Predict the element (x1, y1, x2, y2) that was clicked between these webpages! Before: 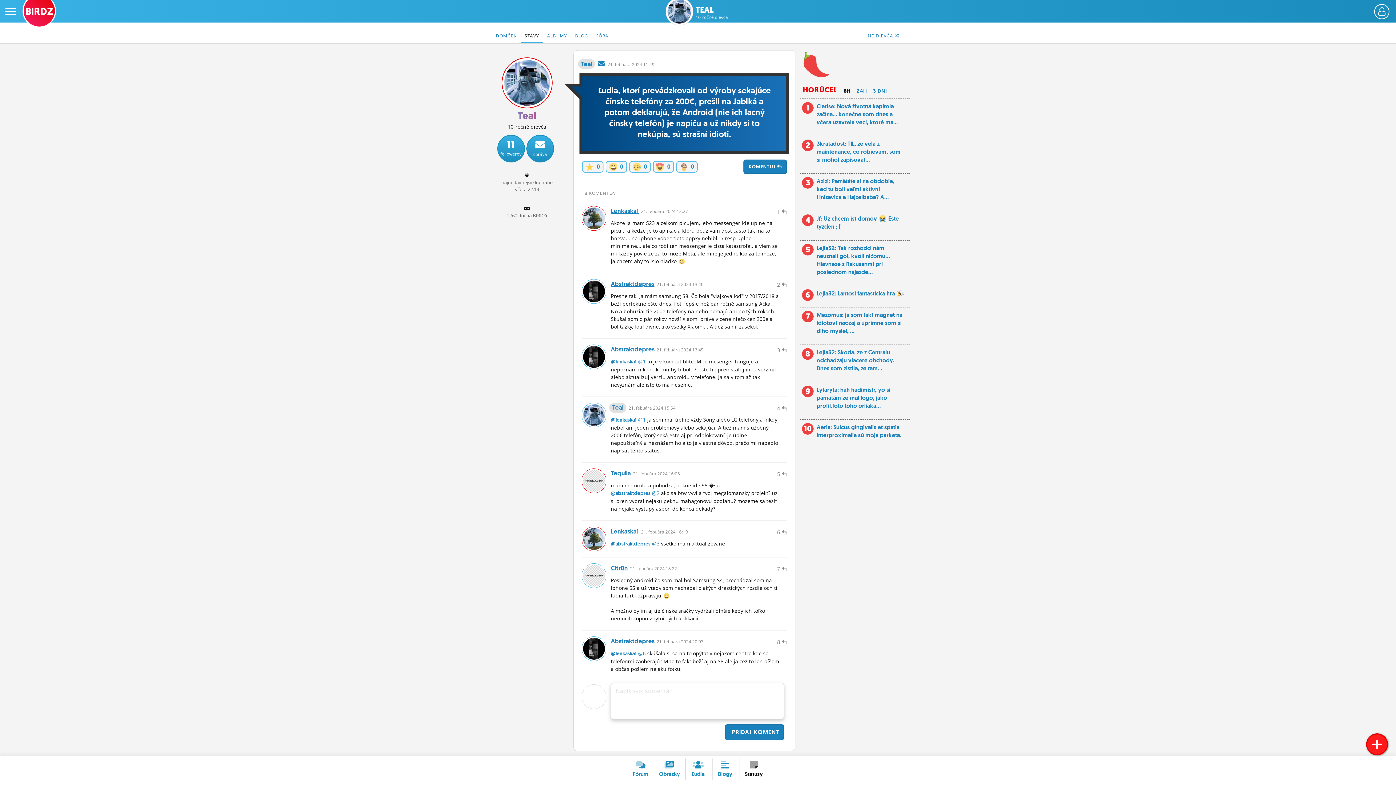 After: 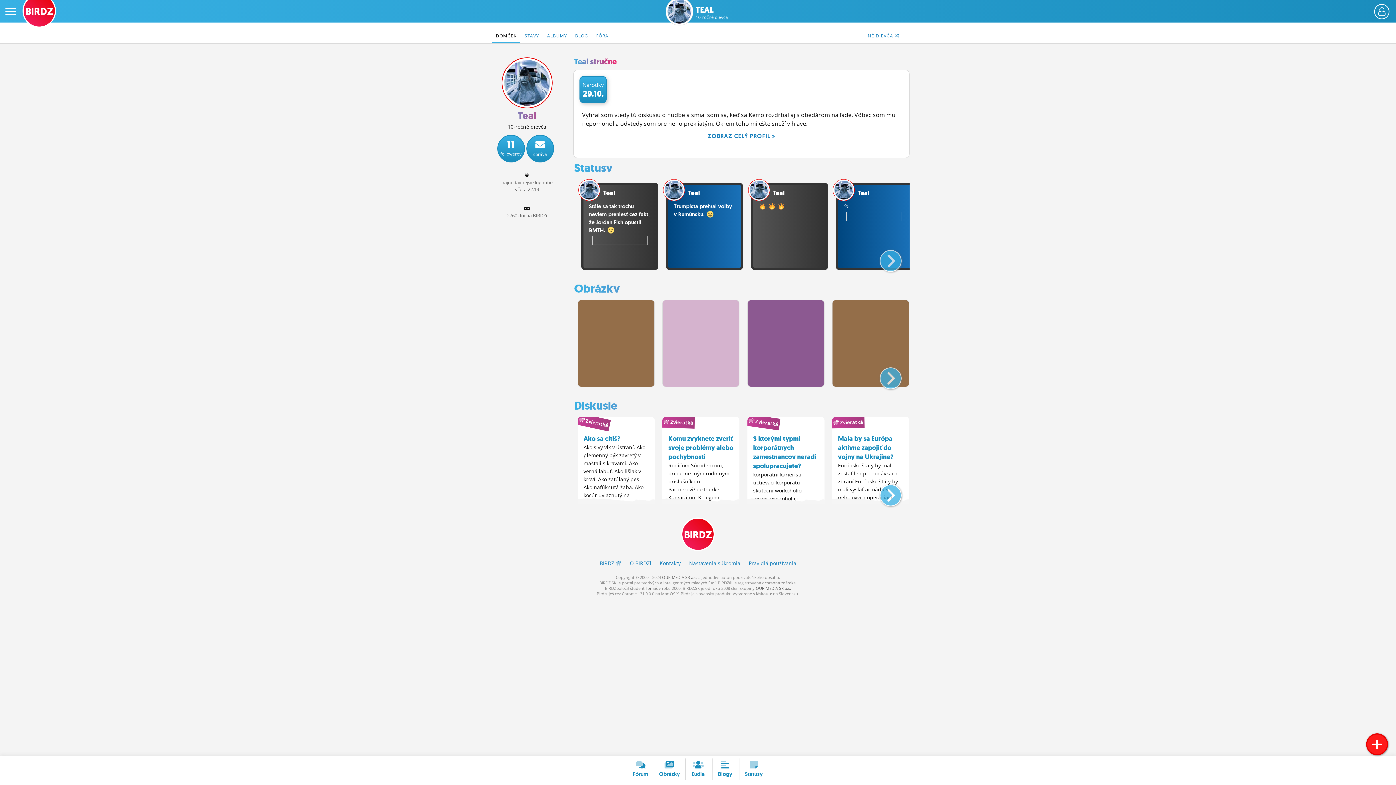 Action: bbox: (609, 402, 626, 412) label: Teal